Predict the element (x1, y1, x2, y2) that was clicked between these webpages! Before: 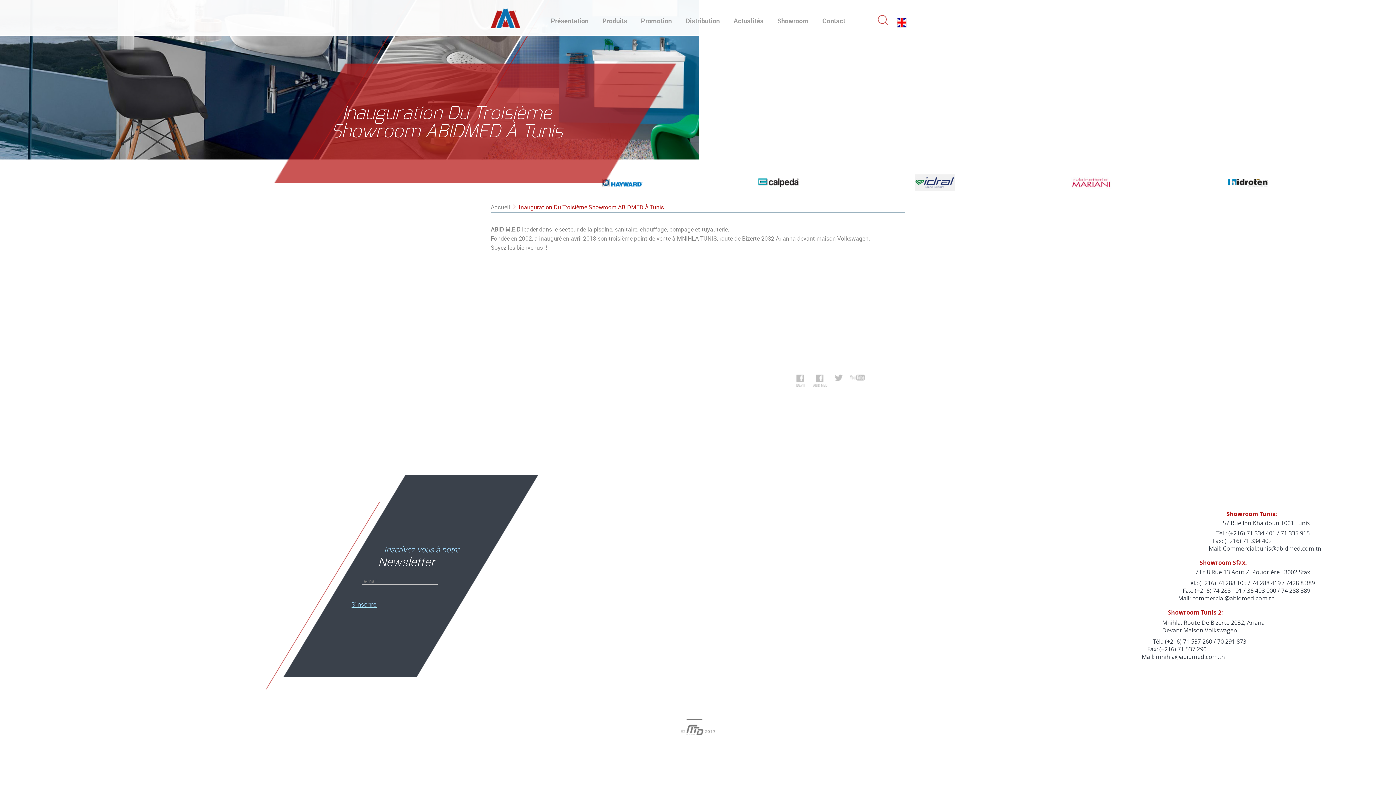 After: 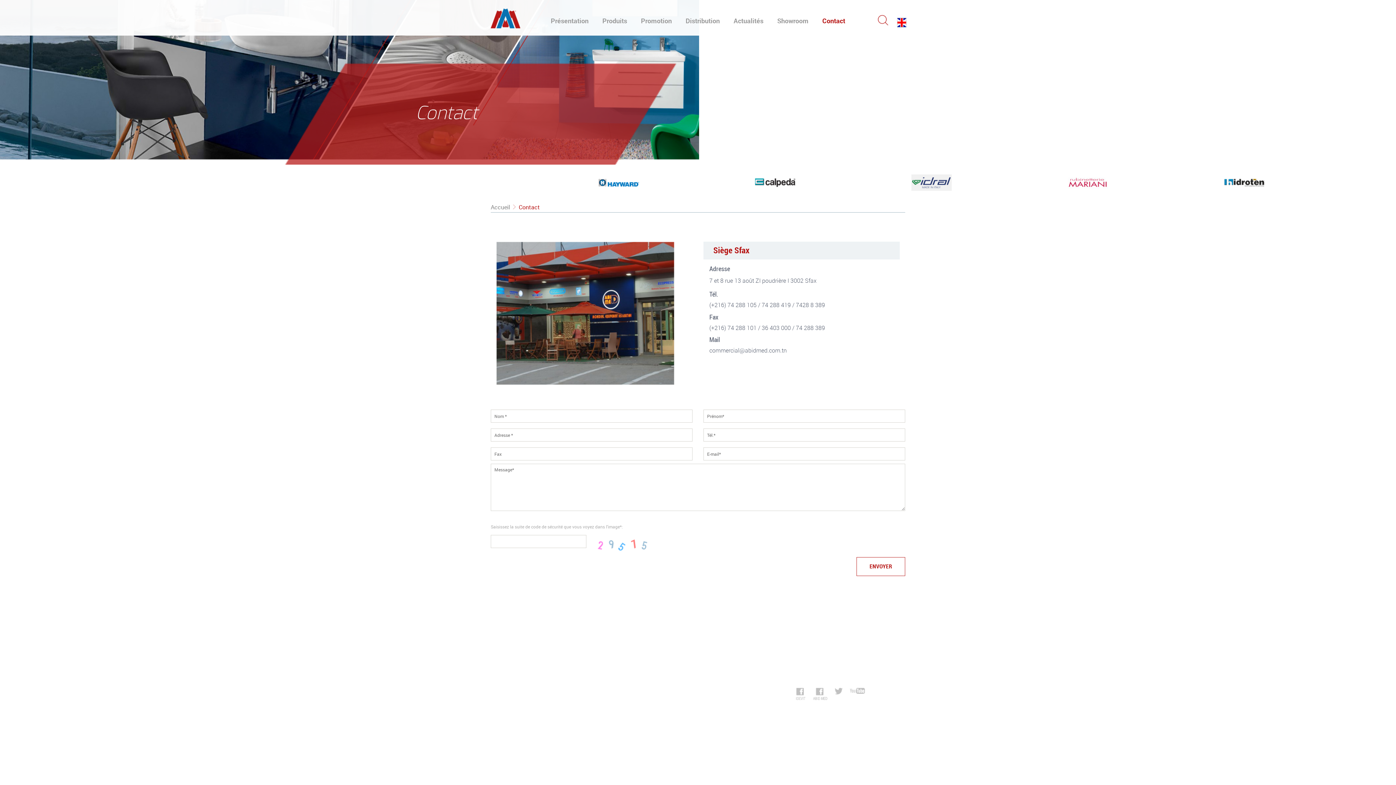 Action: bbox: (822, 10, 845, 33) label: Contact